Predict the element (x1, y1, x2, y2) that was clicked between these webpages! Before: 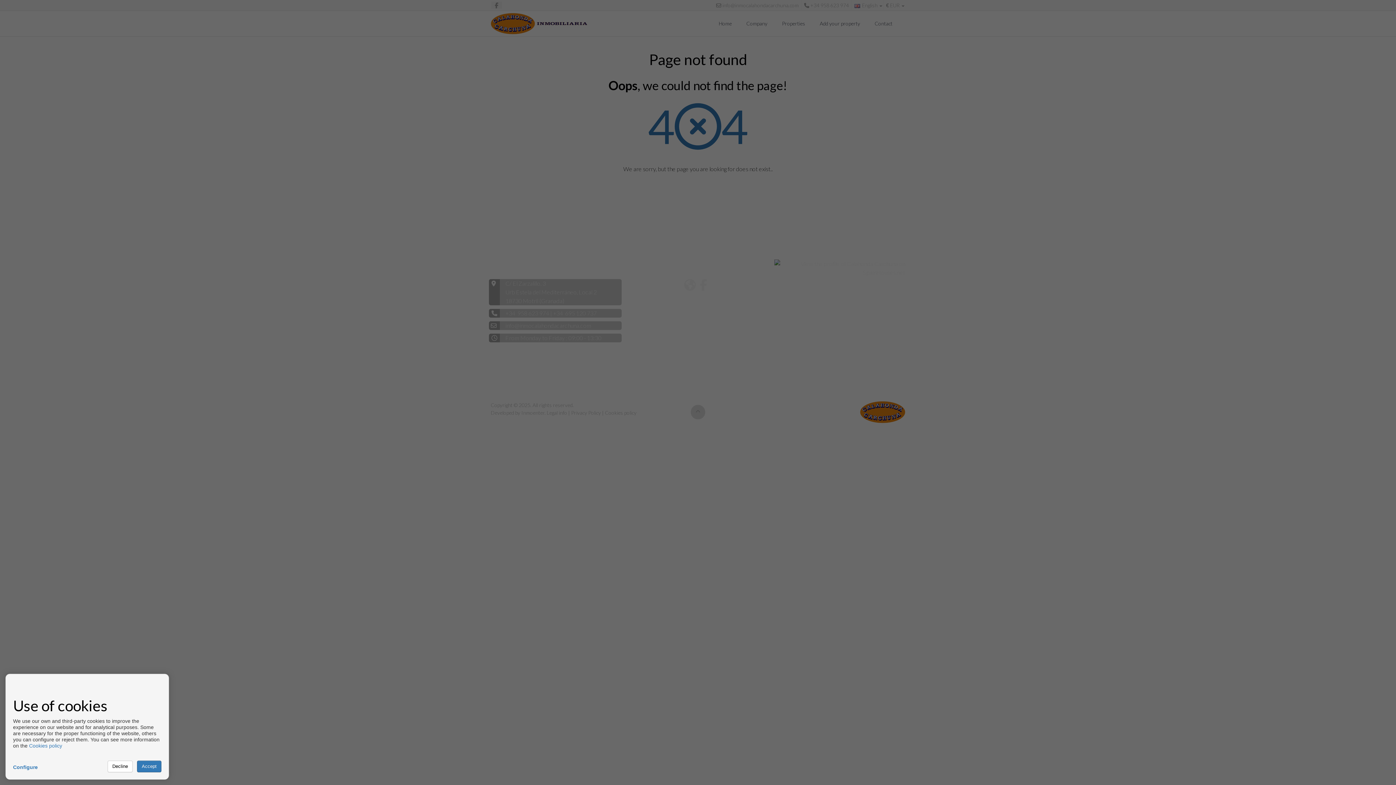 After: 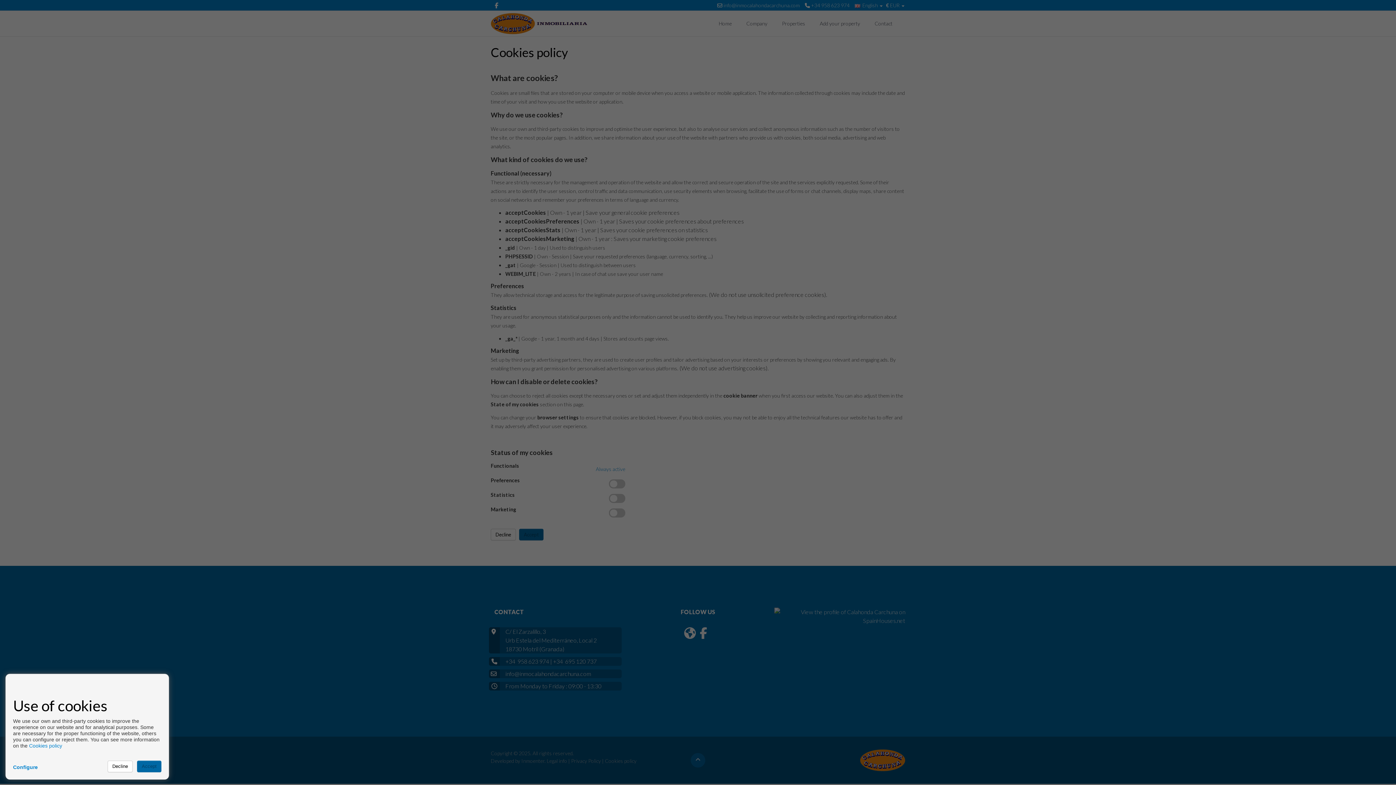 Action: bbox: (29, 743, 62, 749) label: Cookies policy